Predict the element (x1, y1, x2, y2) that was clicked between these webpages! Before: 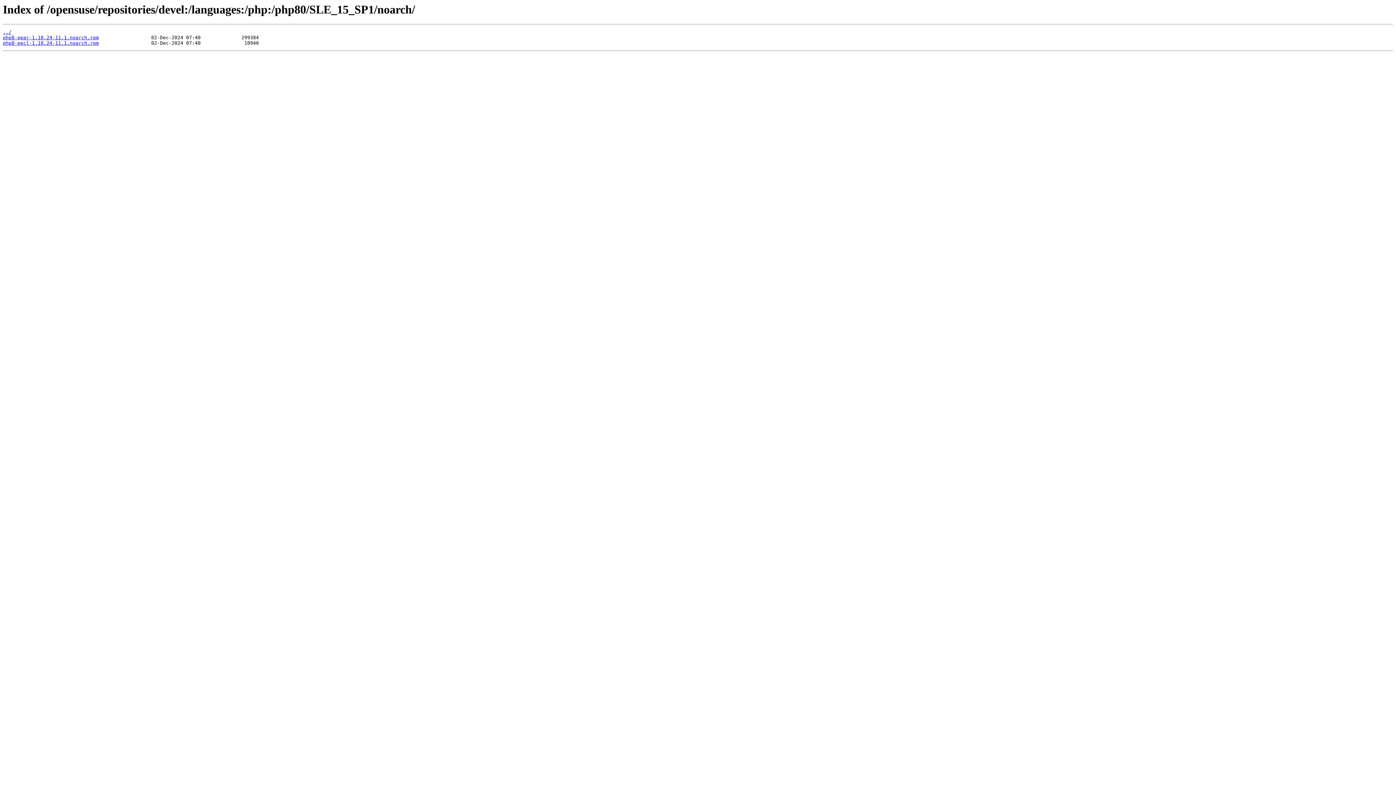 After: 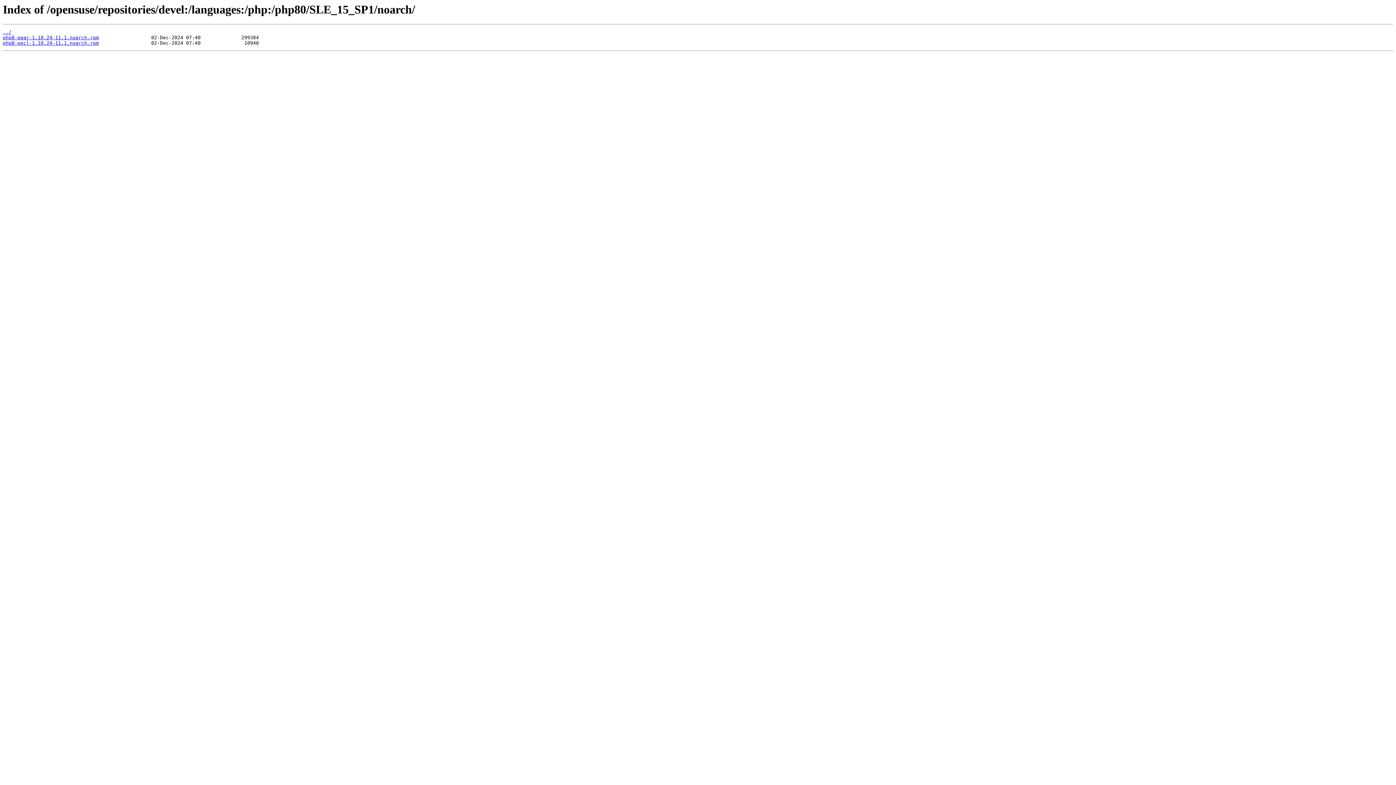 Action: label: php8-pear-1.10.24-11.1.noarch.rpm bbox: (2, 35, 98, 40)